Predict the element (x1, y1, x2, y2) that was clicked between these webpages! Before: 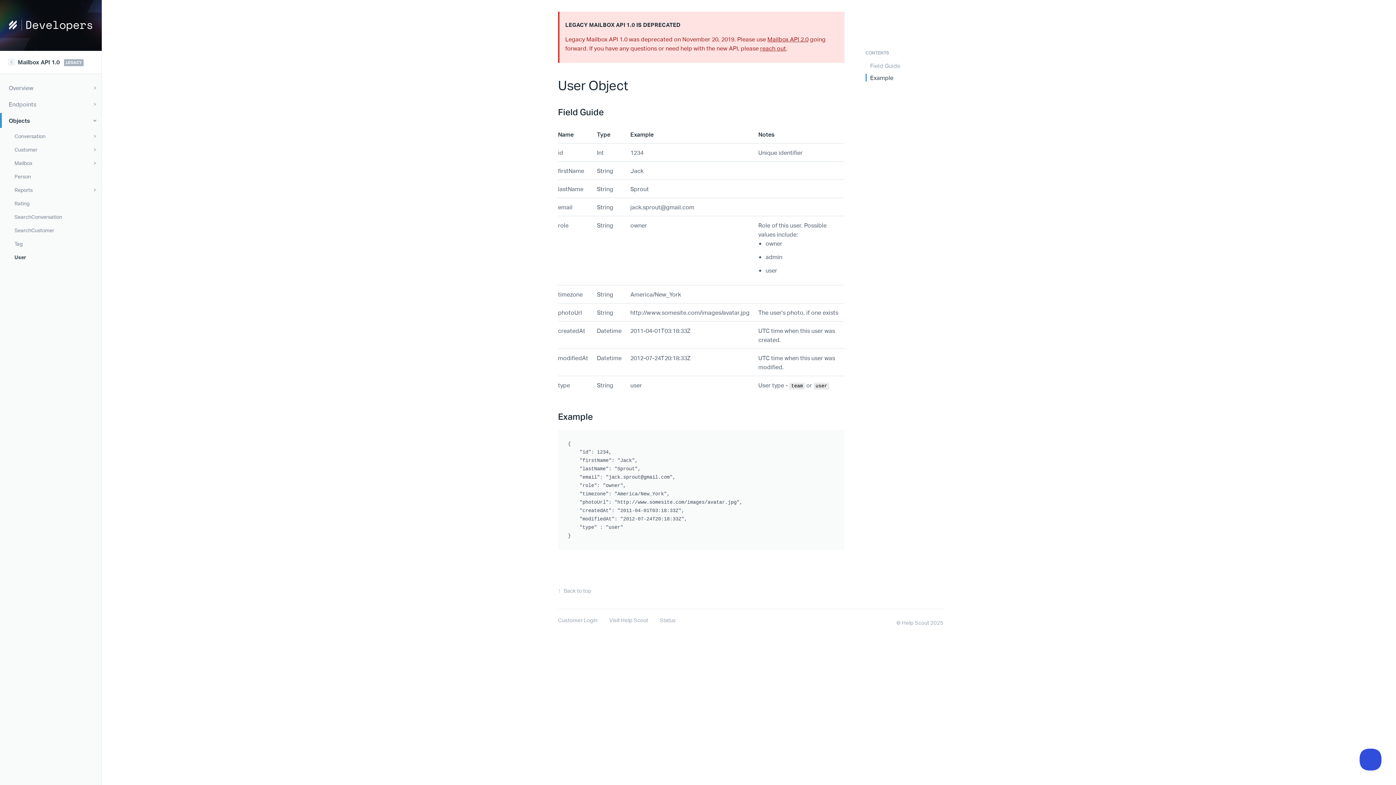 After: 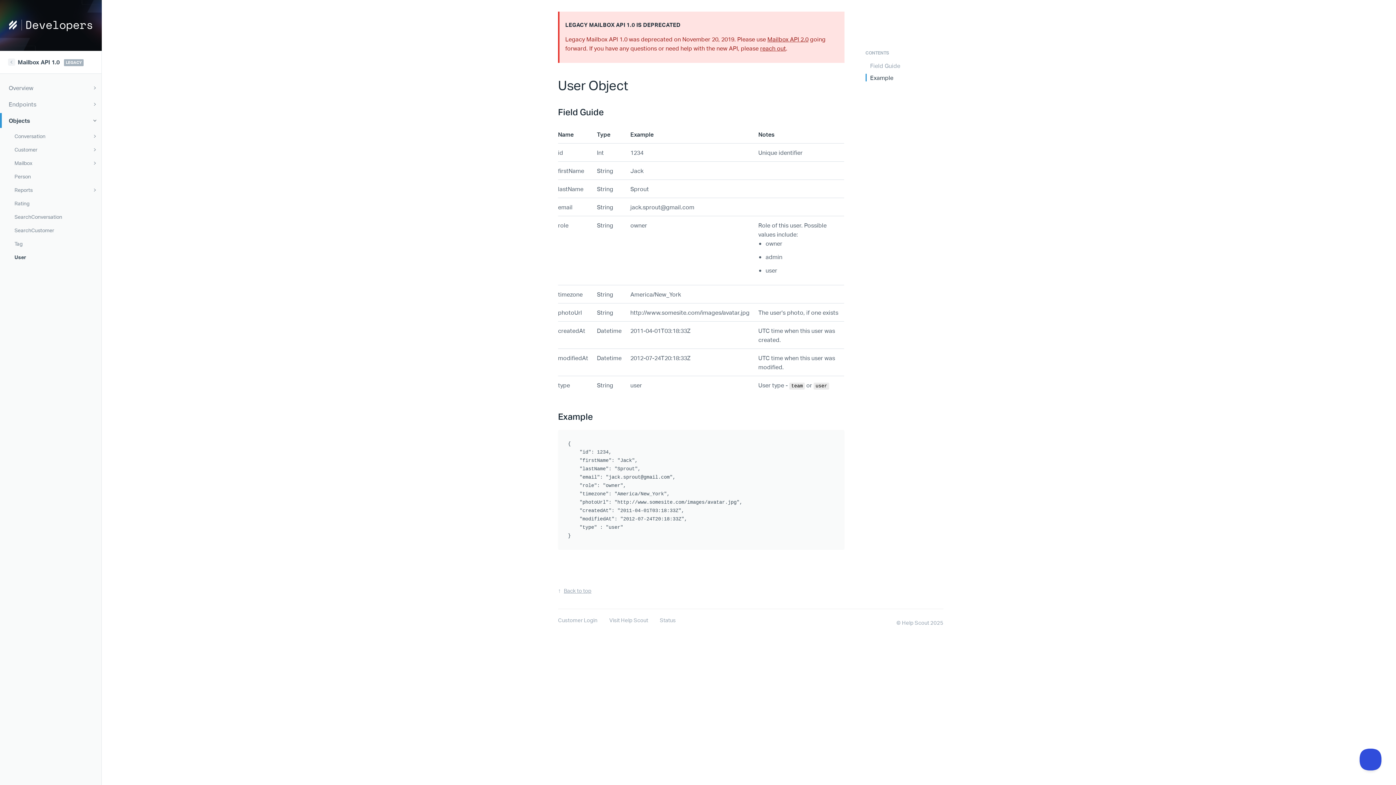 Action: label: Back to top bbox: (564, 587, 591, 594)